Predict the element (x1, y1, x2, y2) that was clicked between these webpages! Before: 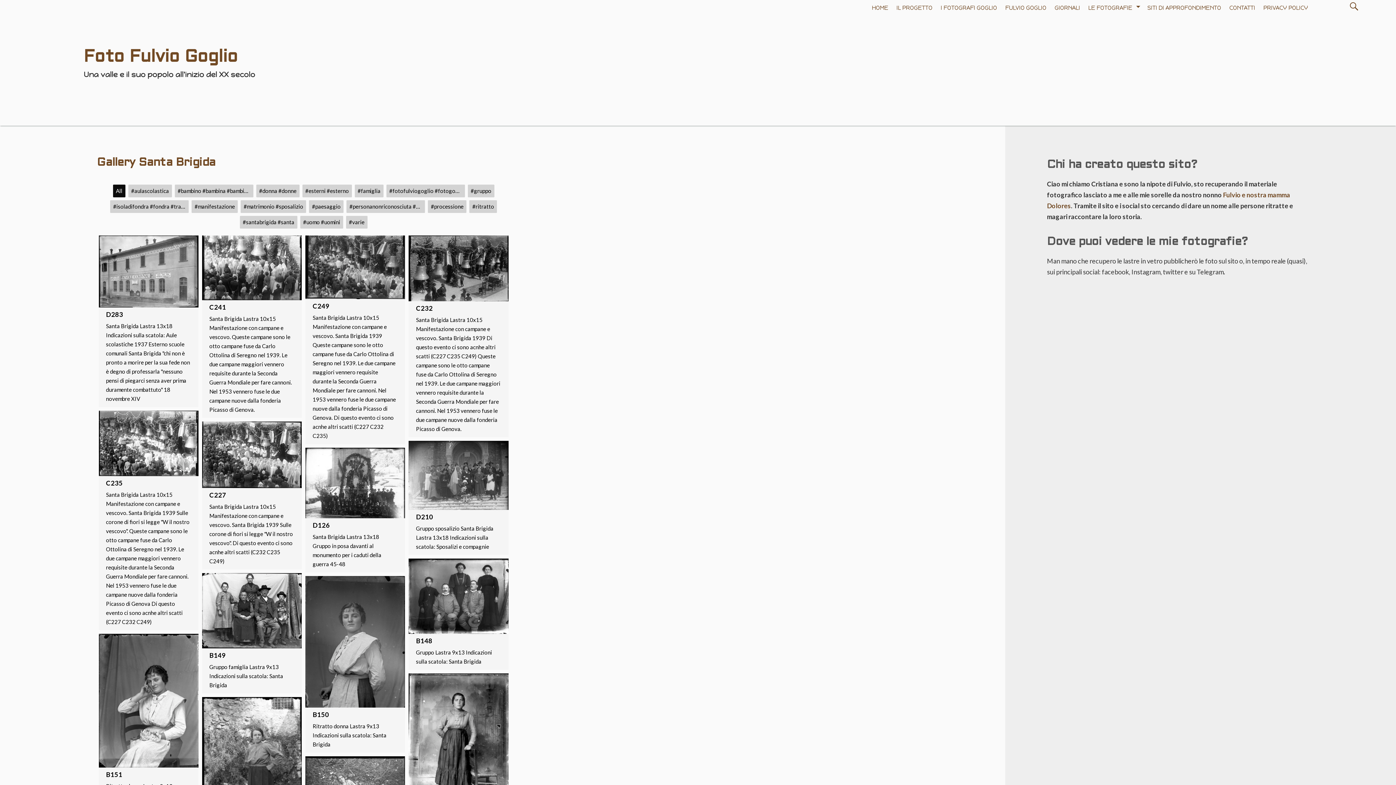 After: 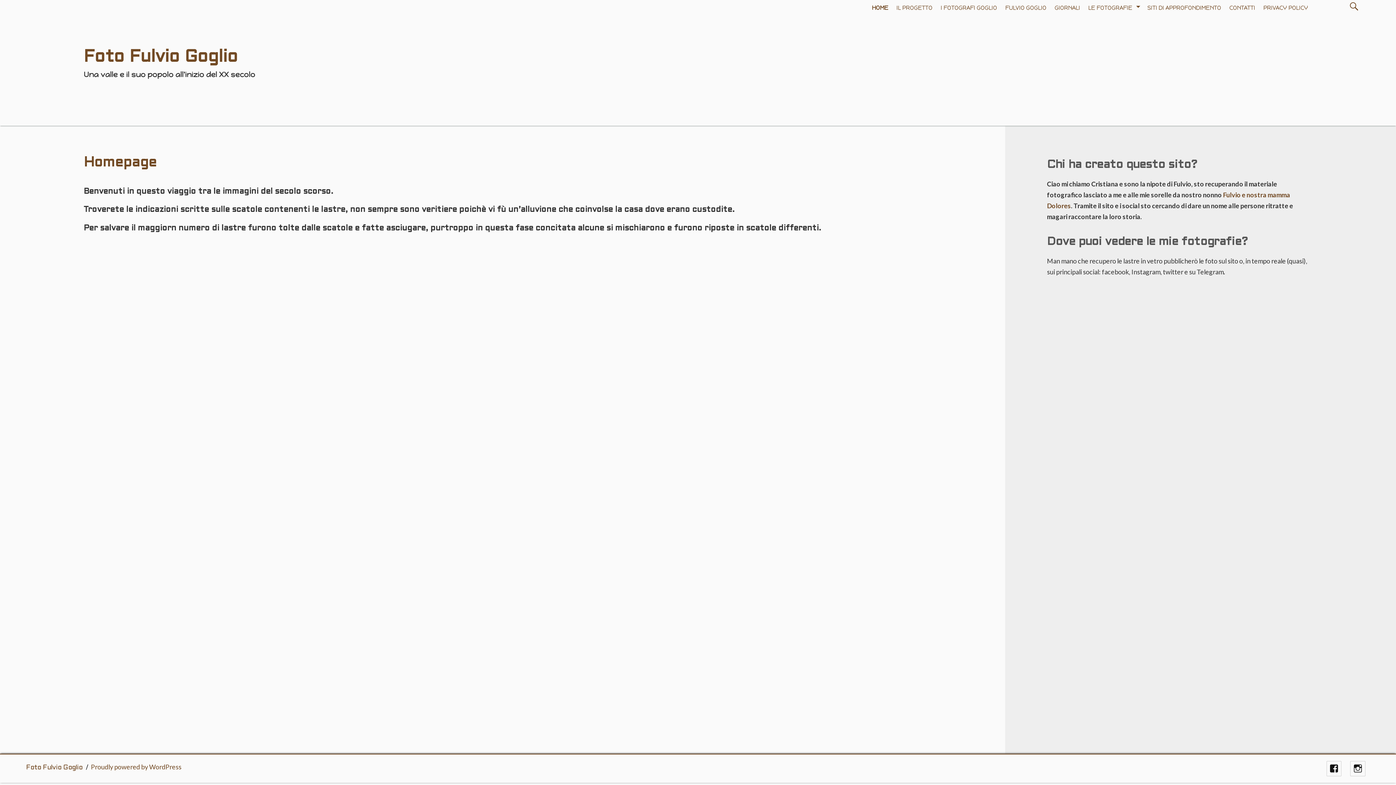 Action: bbox: (868, 0, 892, 15) label: HOME